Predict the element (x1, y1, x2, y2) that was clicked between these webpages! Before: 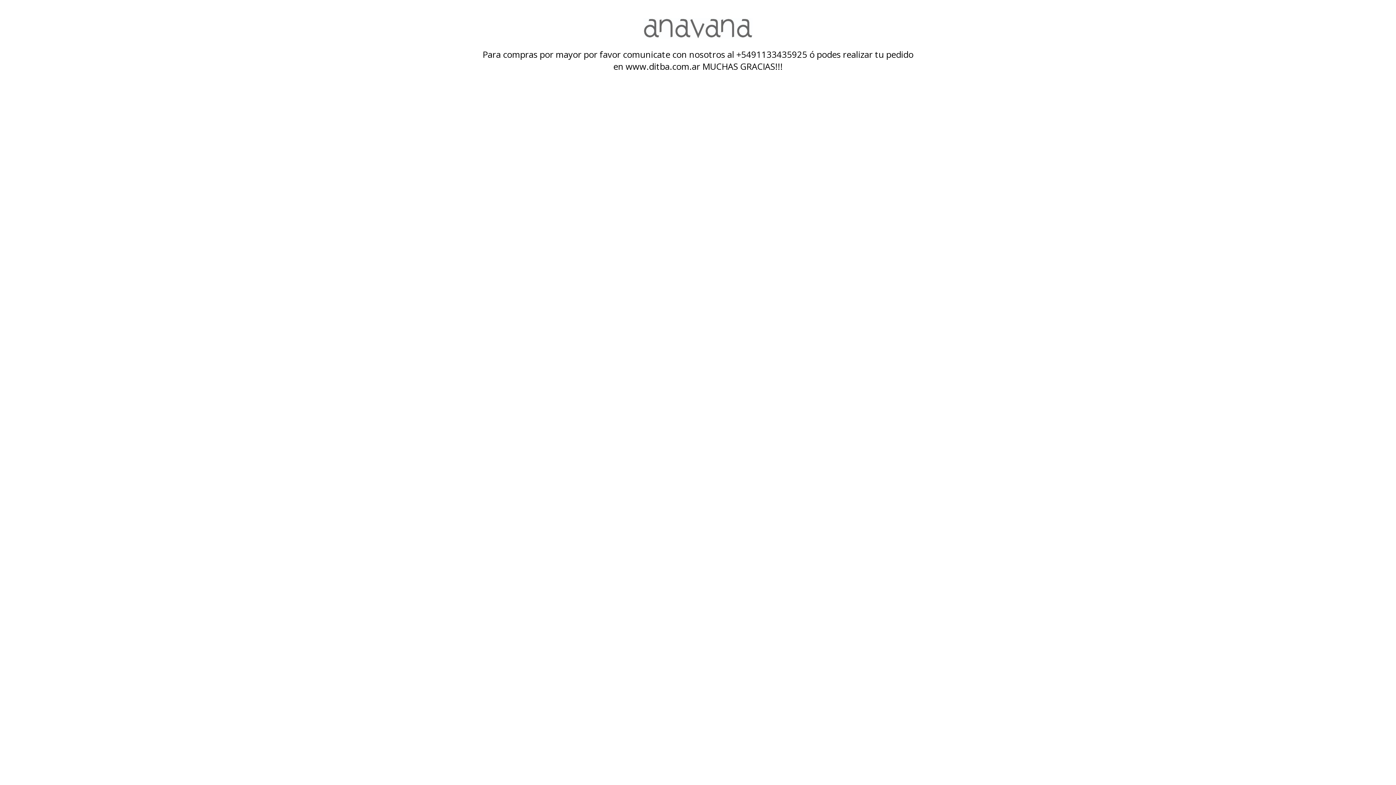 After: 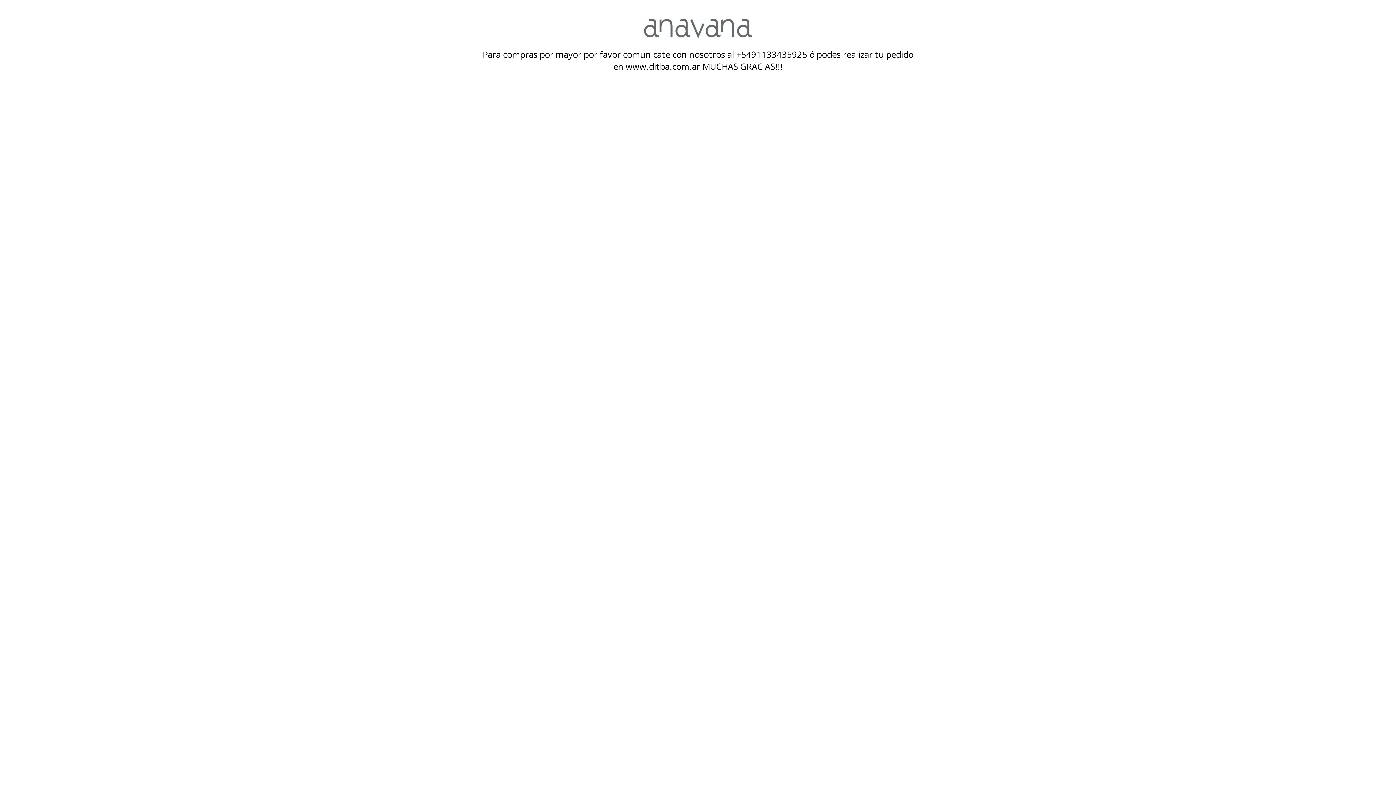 Action: bbox: (480, 18, 916, 39)